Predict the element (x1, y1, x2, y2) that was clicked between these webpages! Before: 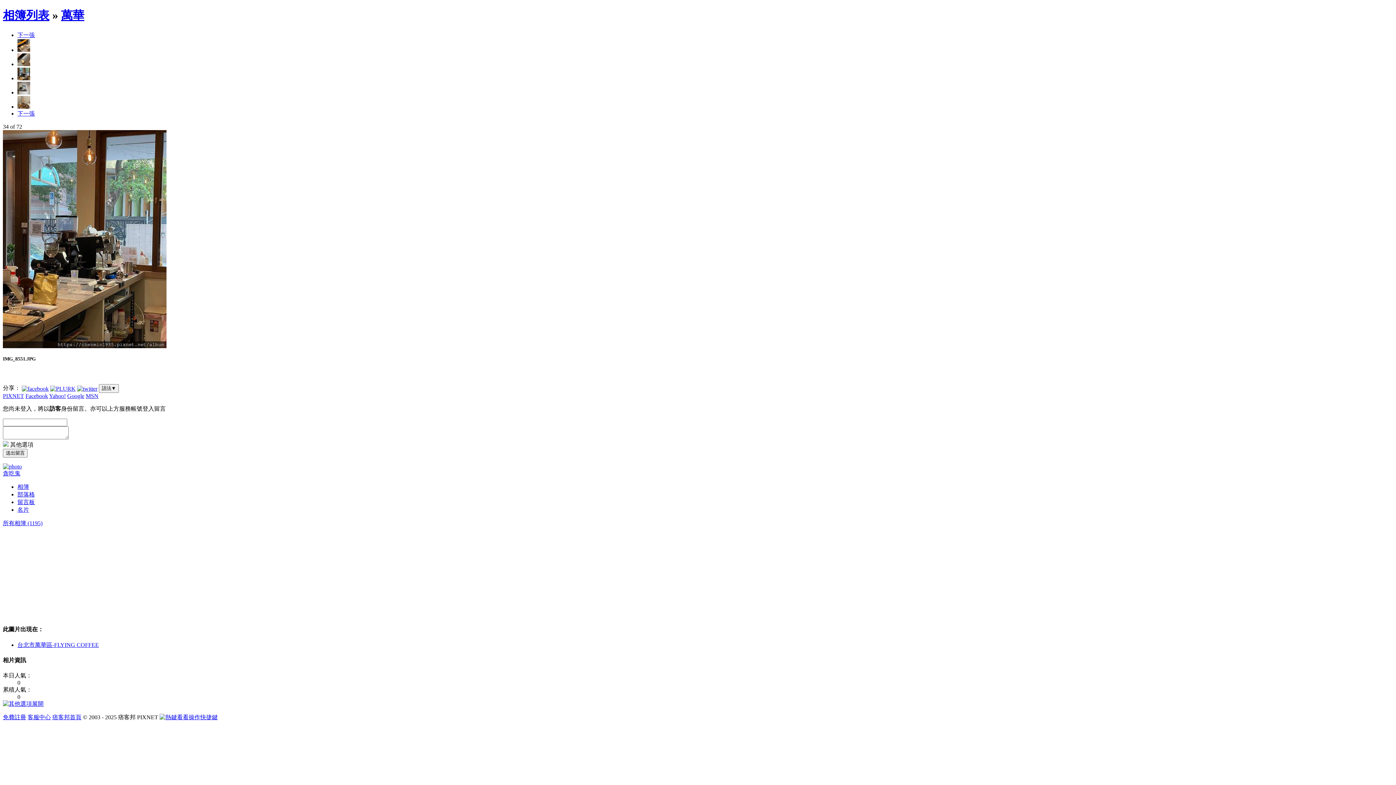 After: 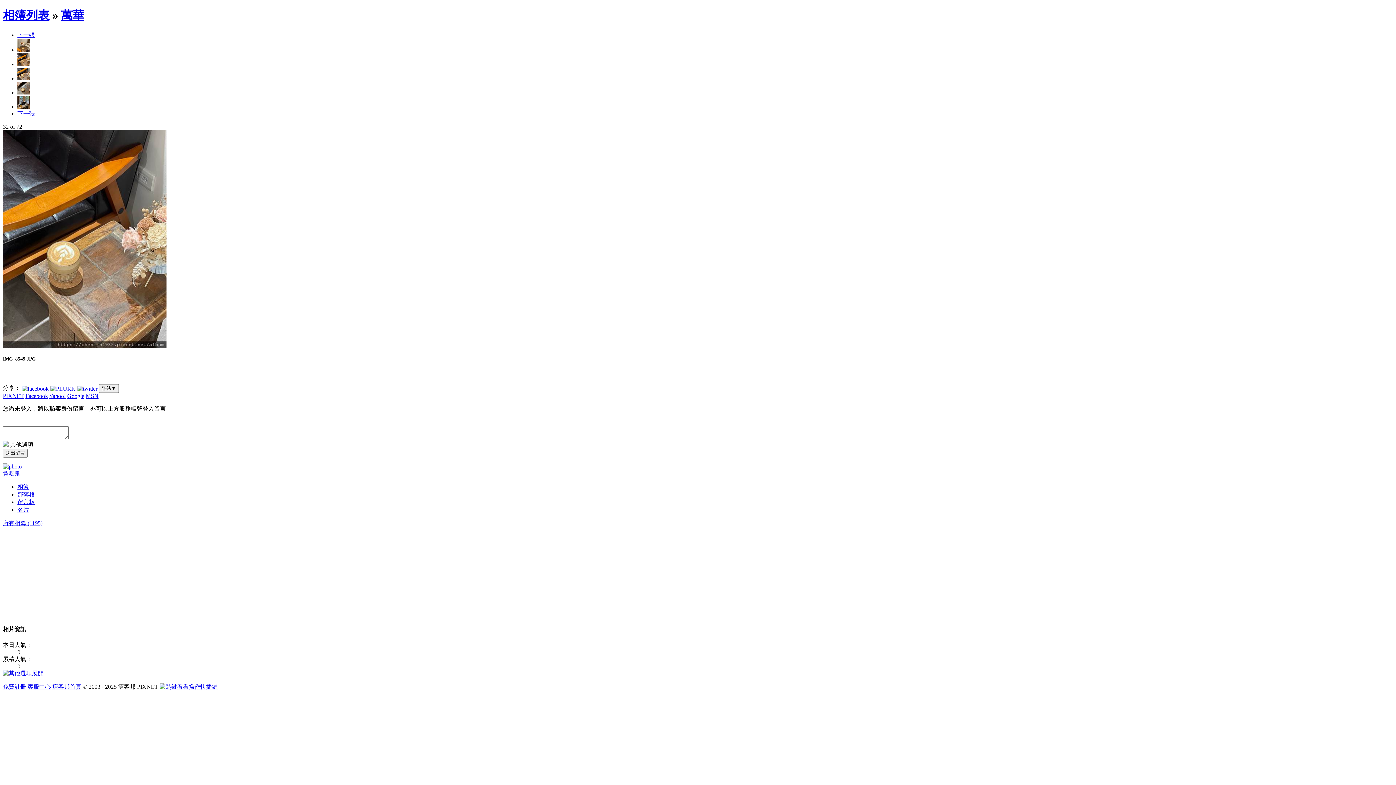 Action: bbox: (17, 46, 30, 53)